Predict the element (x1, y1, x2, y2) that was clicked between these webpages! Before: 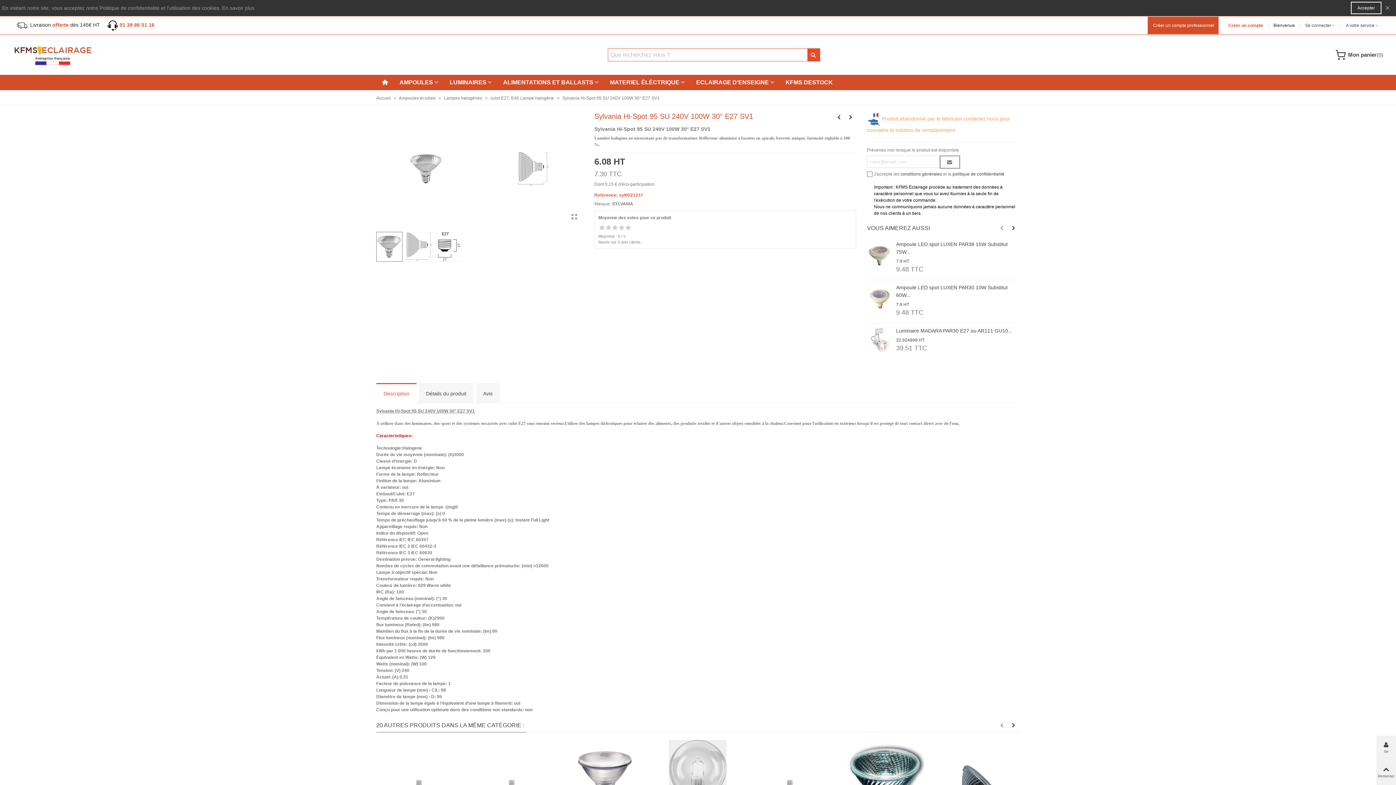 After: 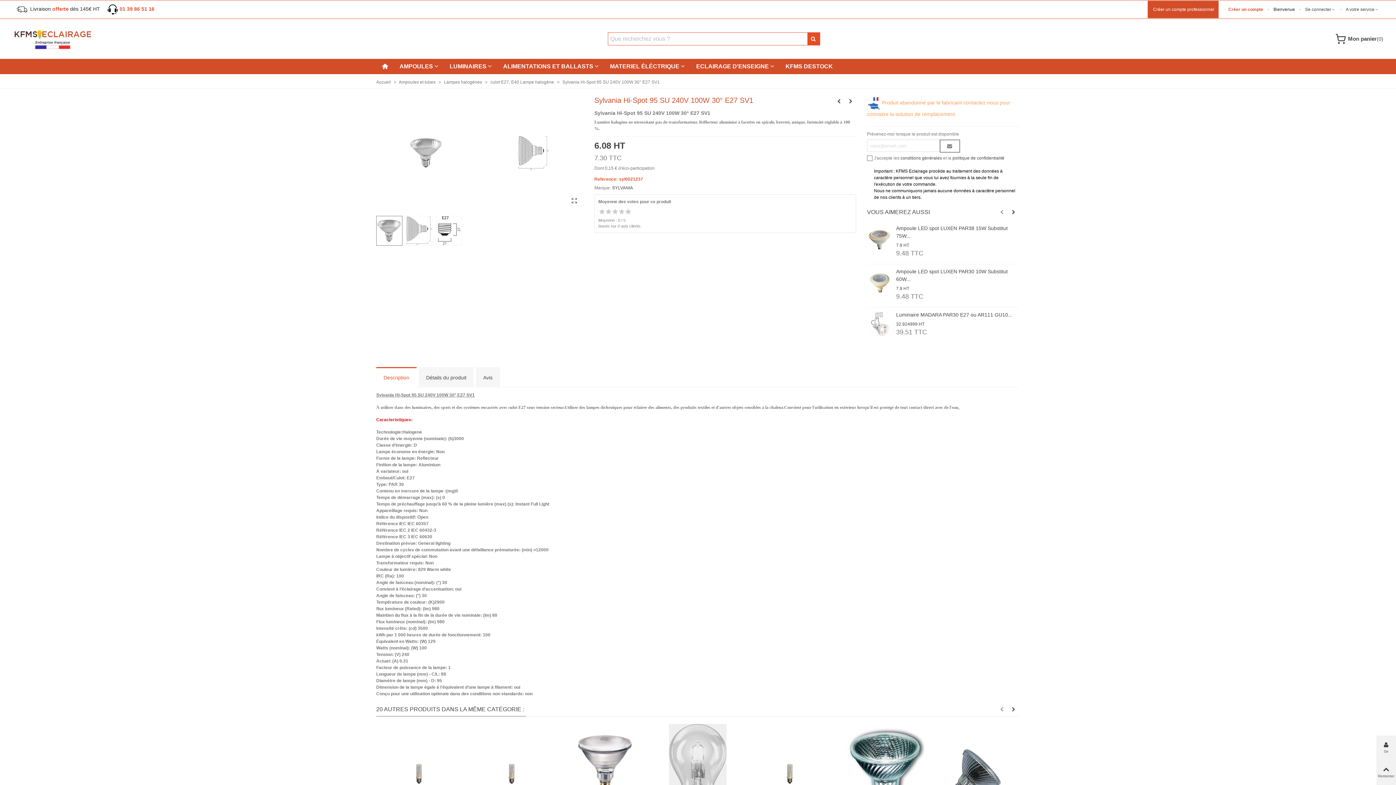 Action: bbox: (1385, 1, 1390, 14) label: Close